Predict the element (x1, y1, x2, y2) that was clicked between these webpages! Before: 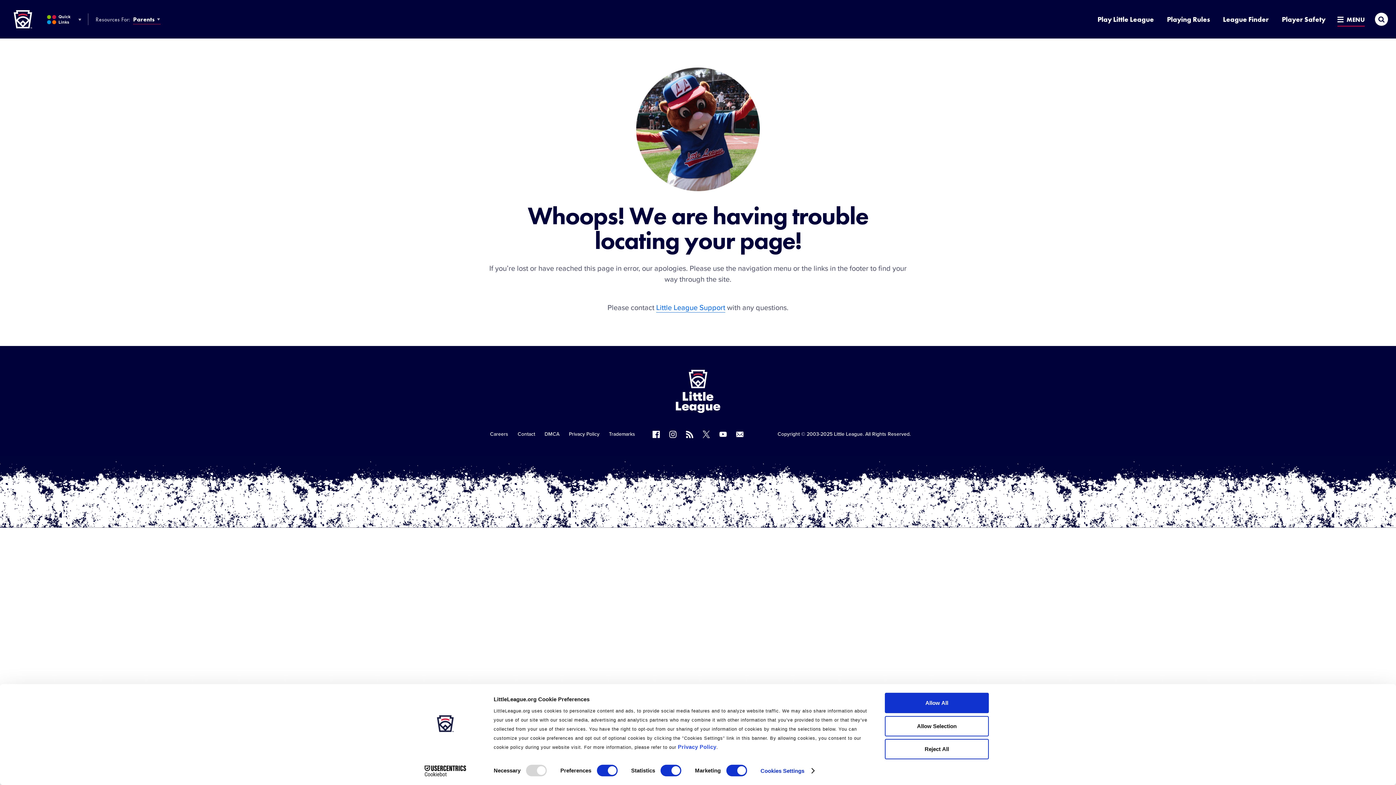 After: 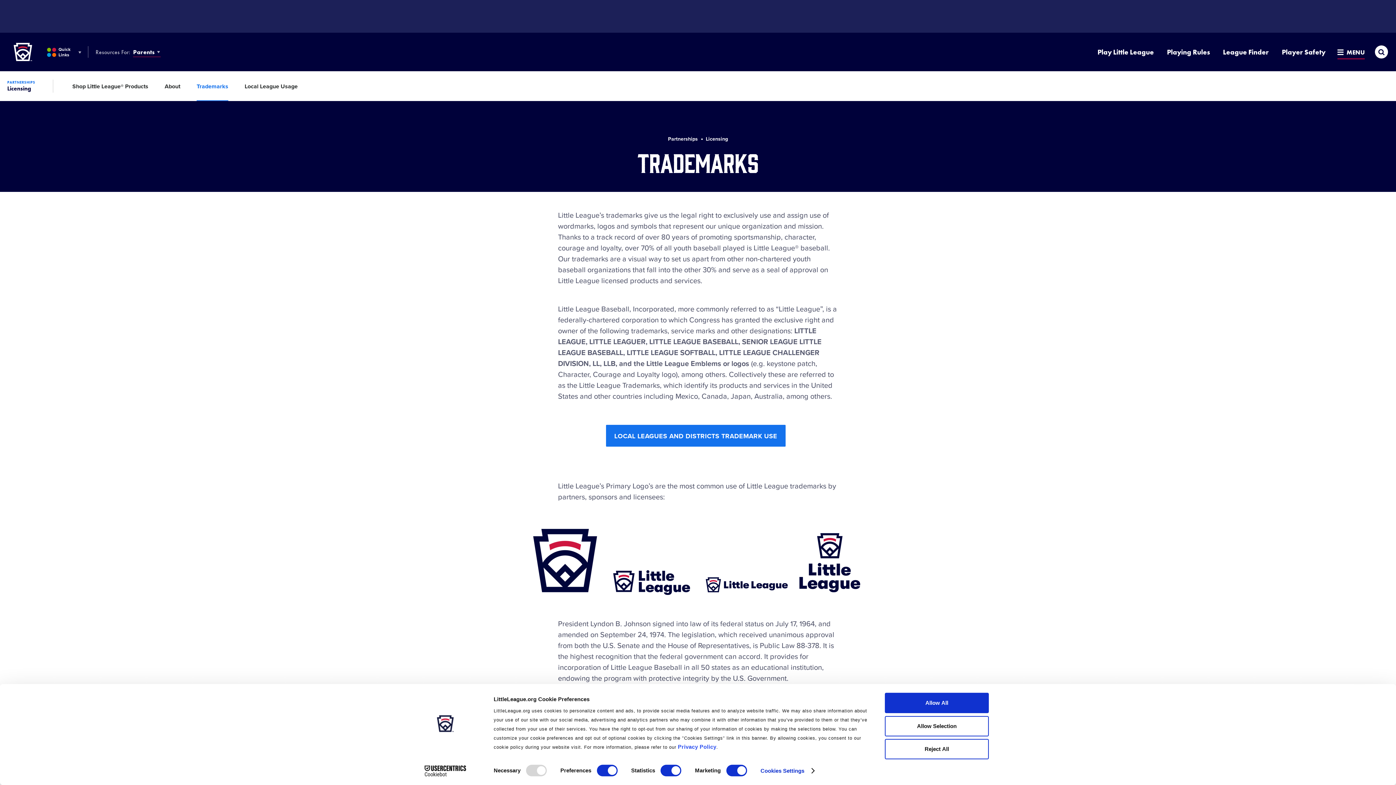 Action: bbox: (609, 431, 635, 437) label: Trademarks